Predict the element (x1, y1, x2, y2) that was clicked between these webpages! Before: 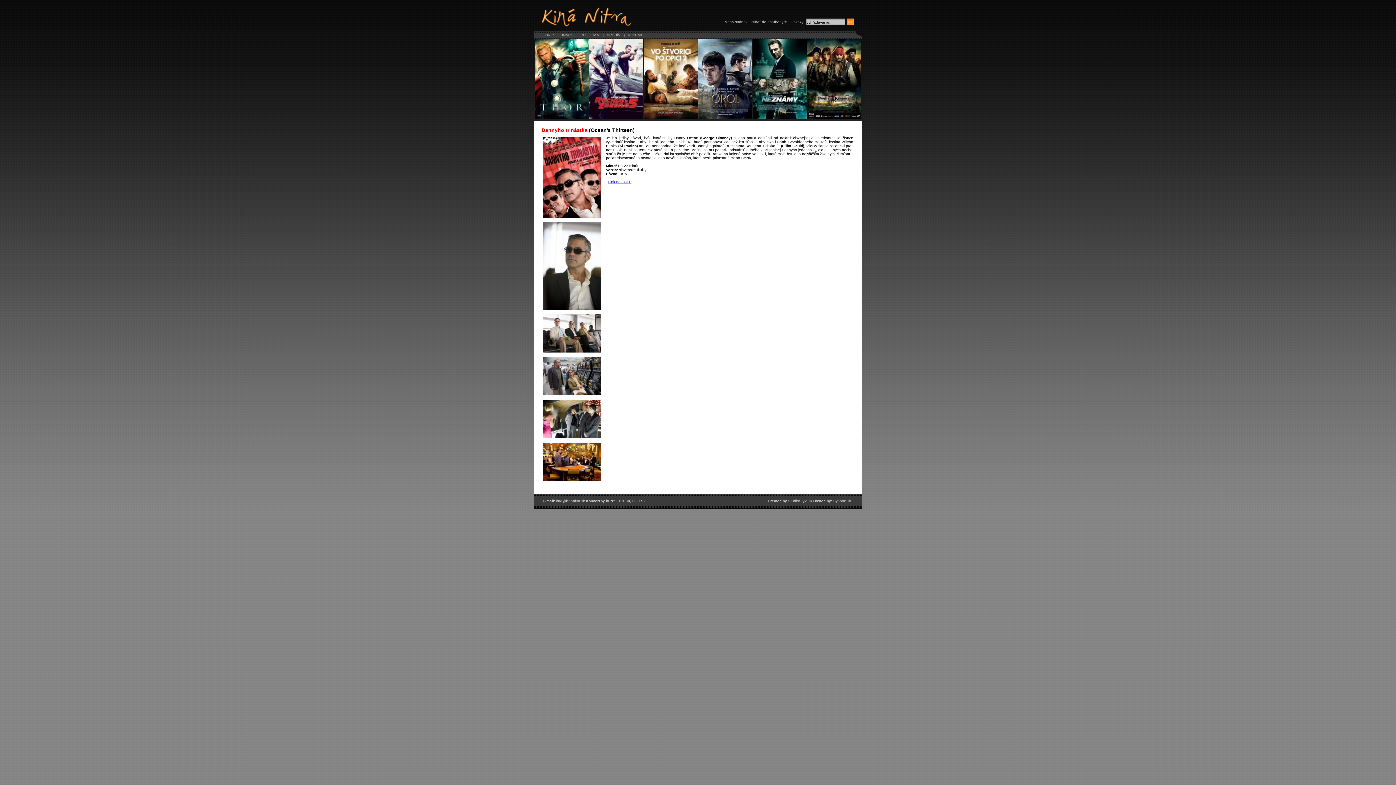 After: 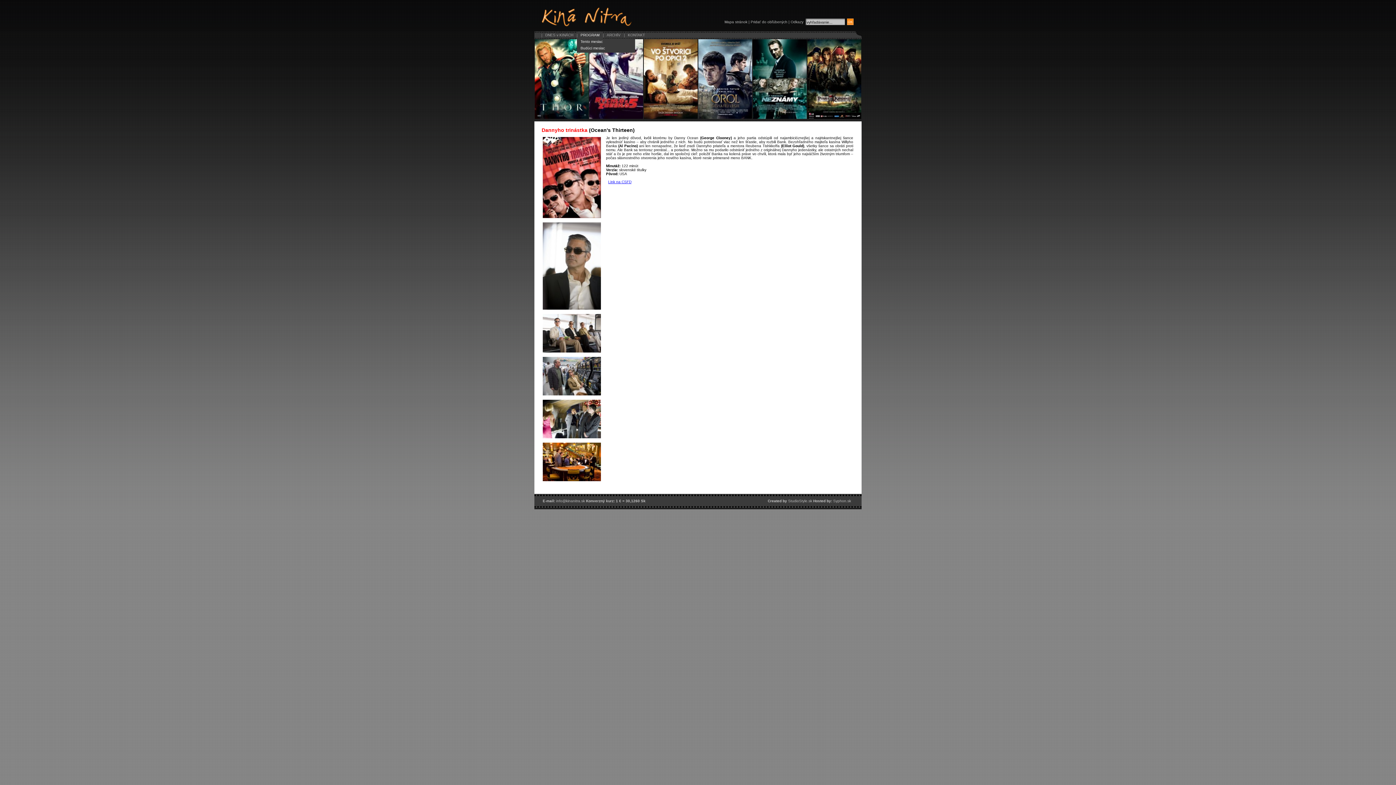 Action: label: PROGRAM bbox: (577, 32, 603, 38)